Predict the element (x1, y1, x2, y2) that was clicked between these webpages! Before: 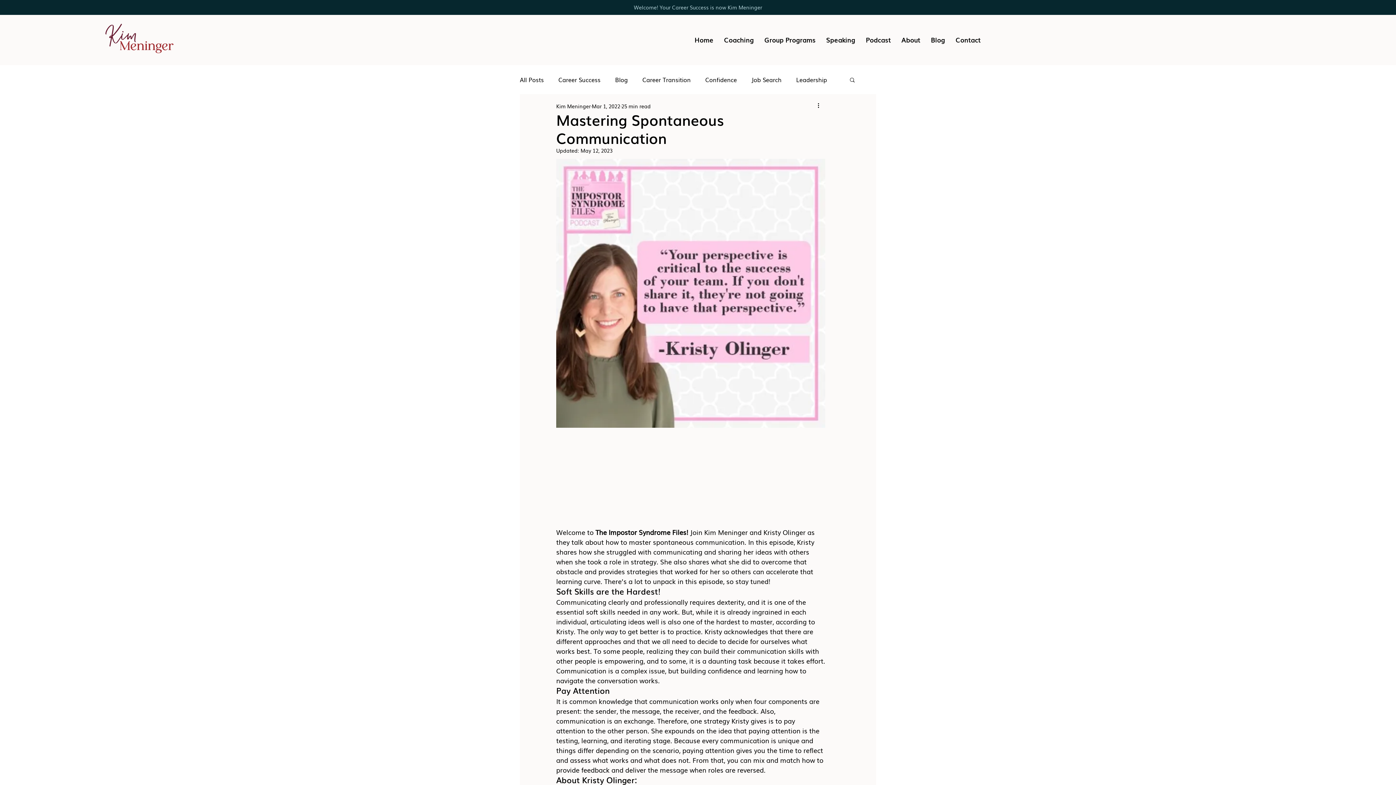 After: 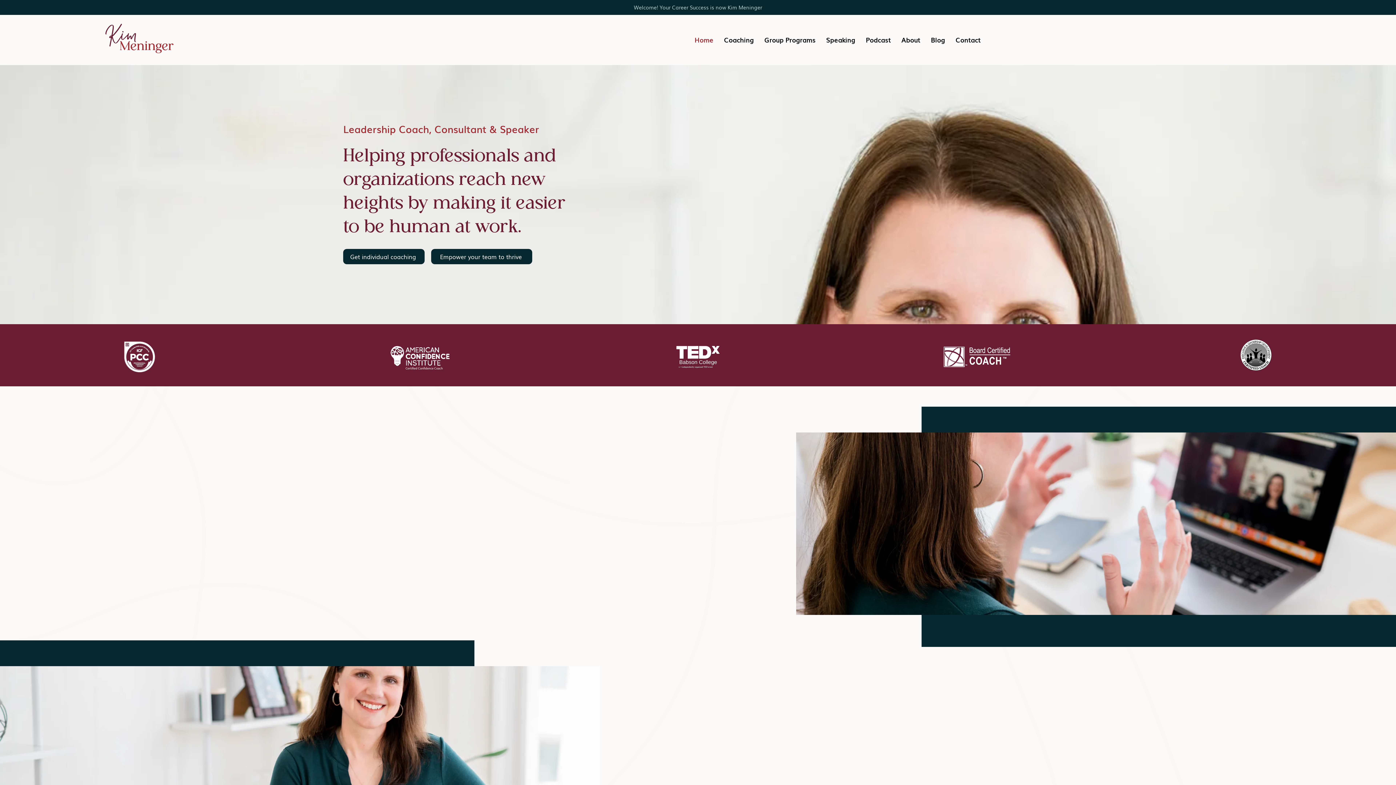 Action: label: Home bbox: (690, 31, 717, 48)